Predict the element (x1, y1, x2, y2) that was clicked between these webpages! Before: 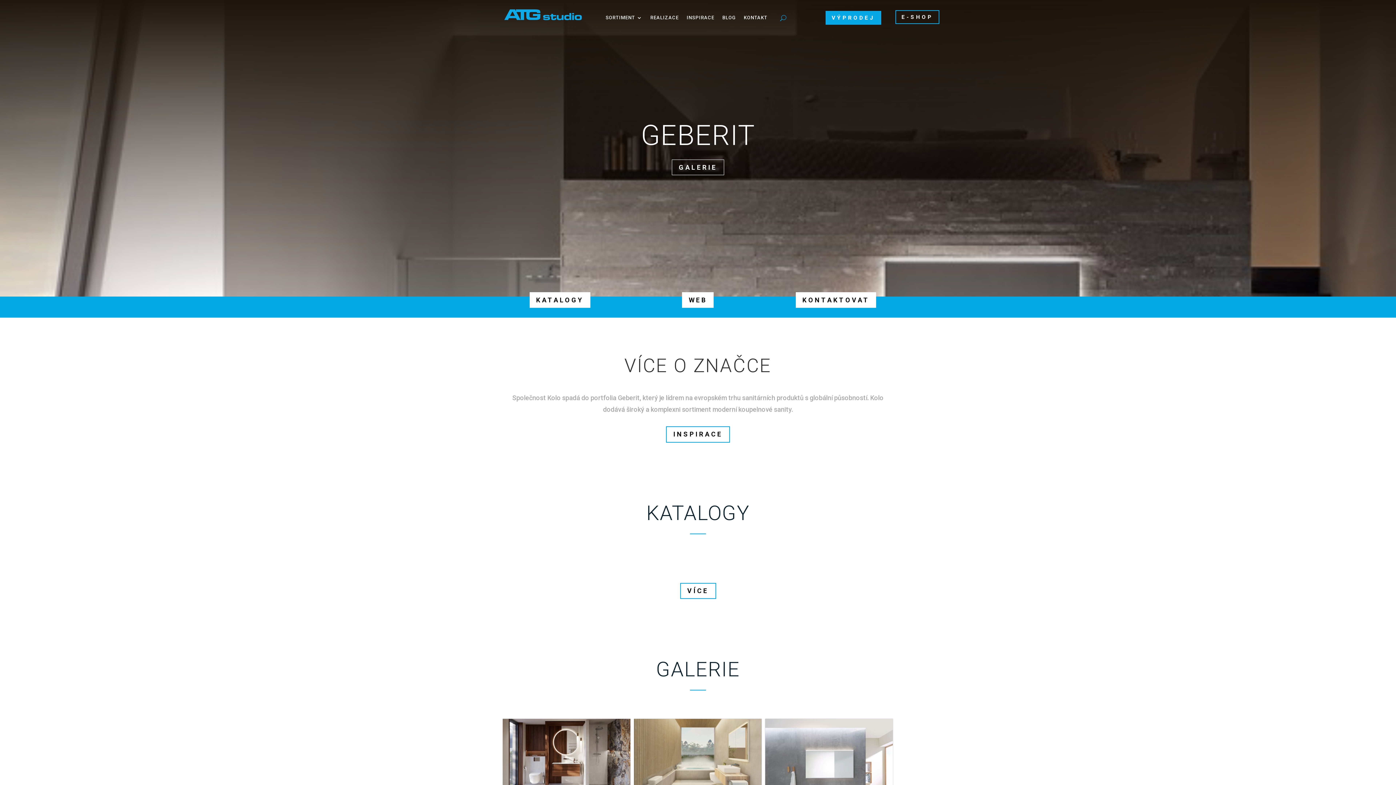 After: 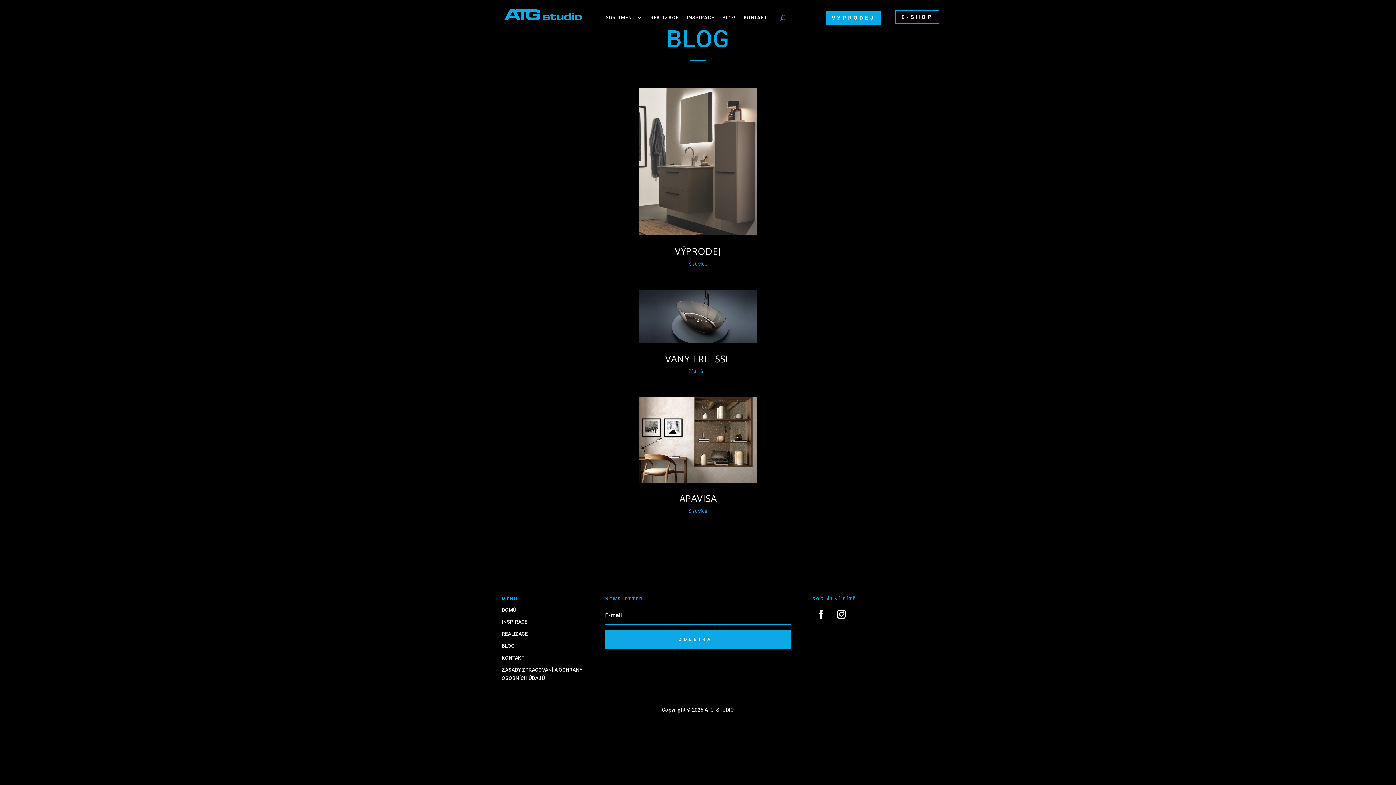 Action: label: BLOG bbox: (722, 15, 735, 23)